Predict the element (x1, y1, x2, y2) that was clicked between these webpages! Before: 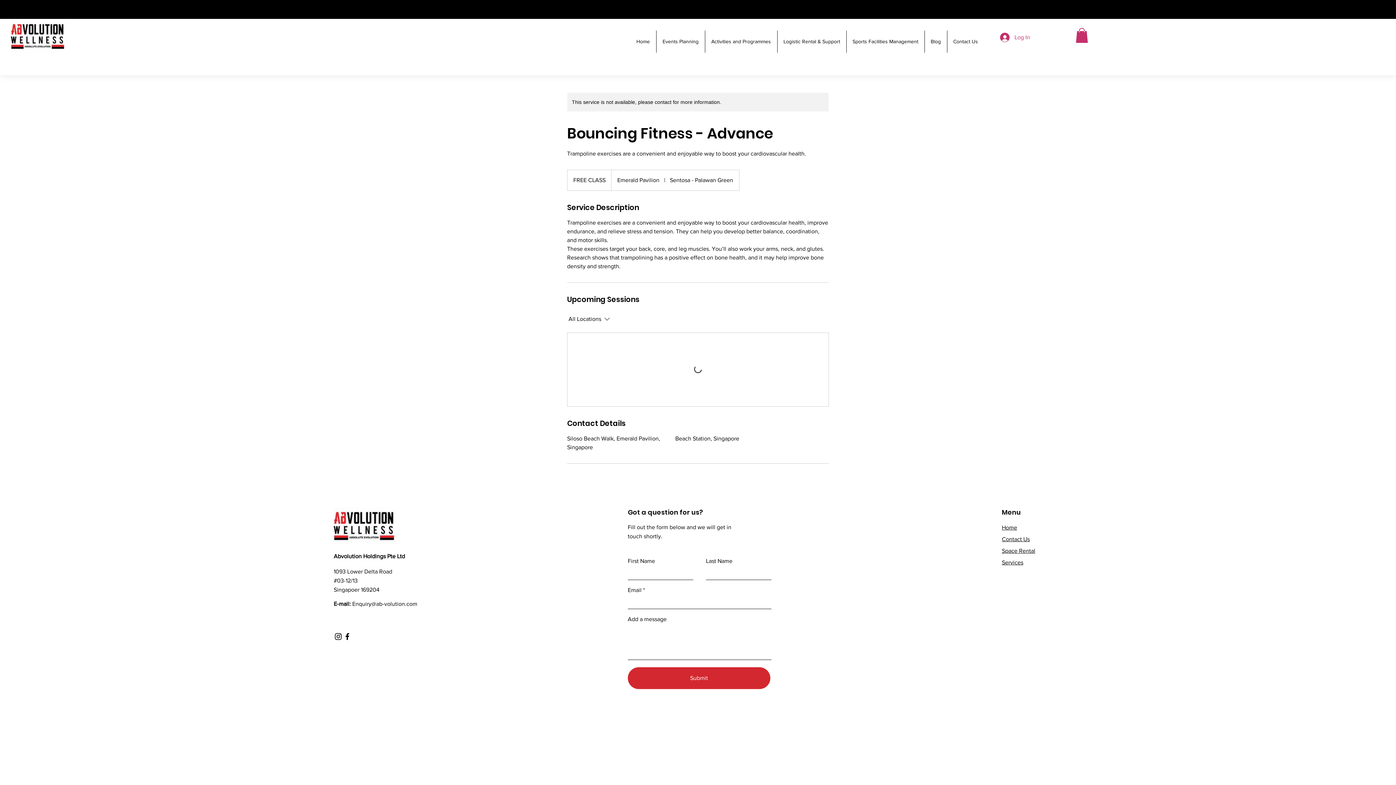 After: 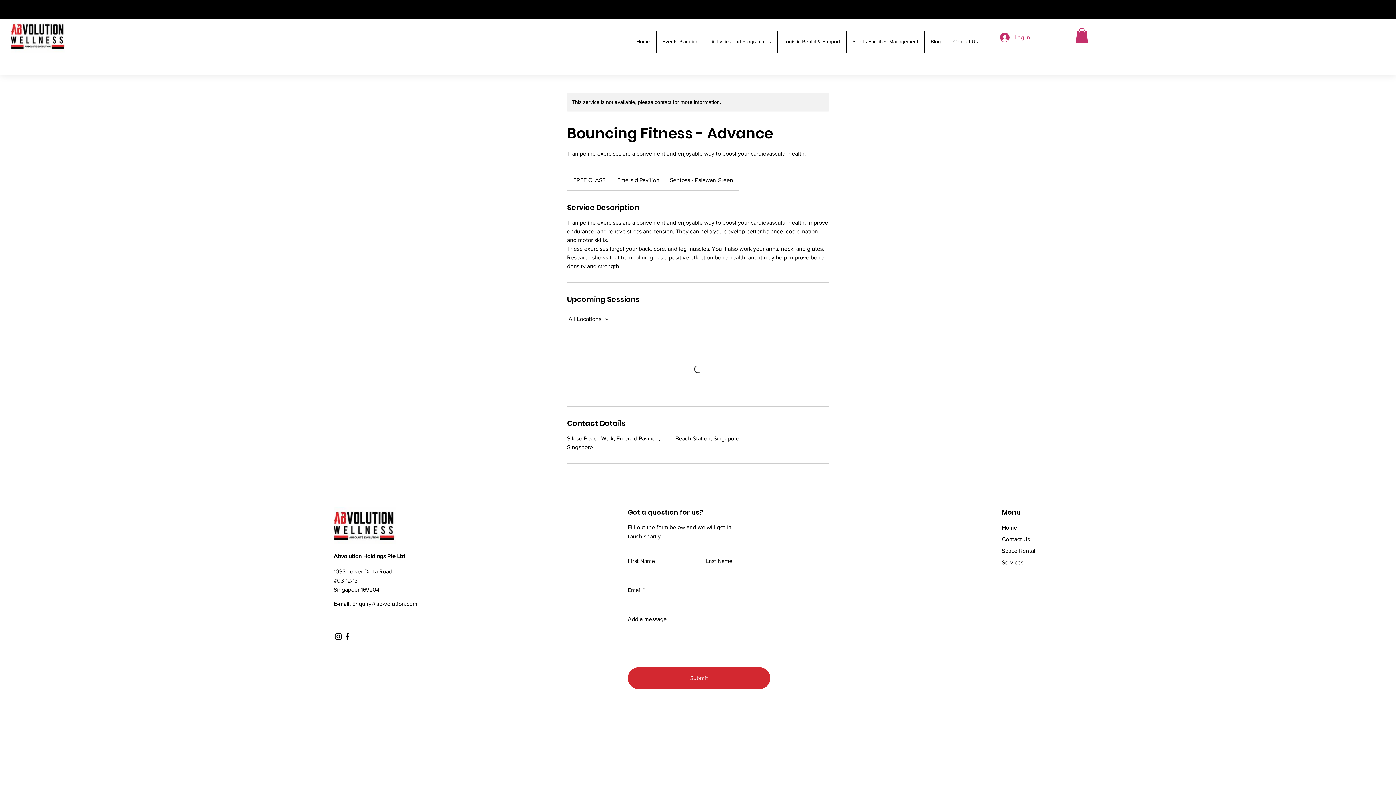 Action: bbox: (371, 601, 417, 607) label: @ab-volution.com